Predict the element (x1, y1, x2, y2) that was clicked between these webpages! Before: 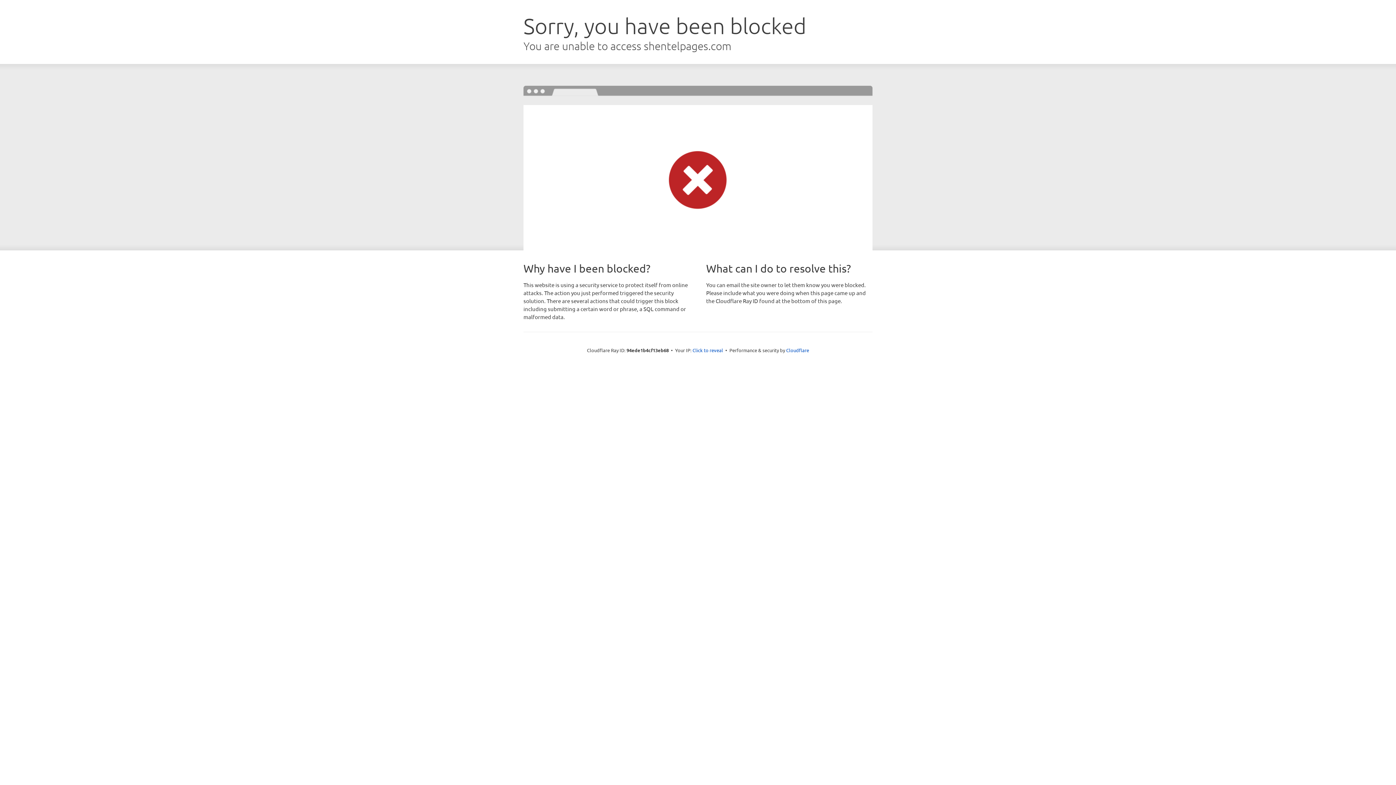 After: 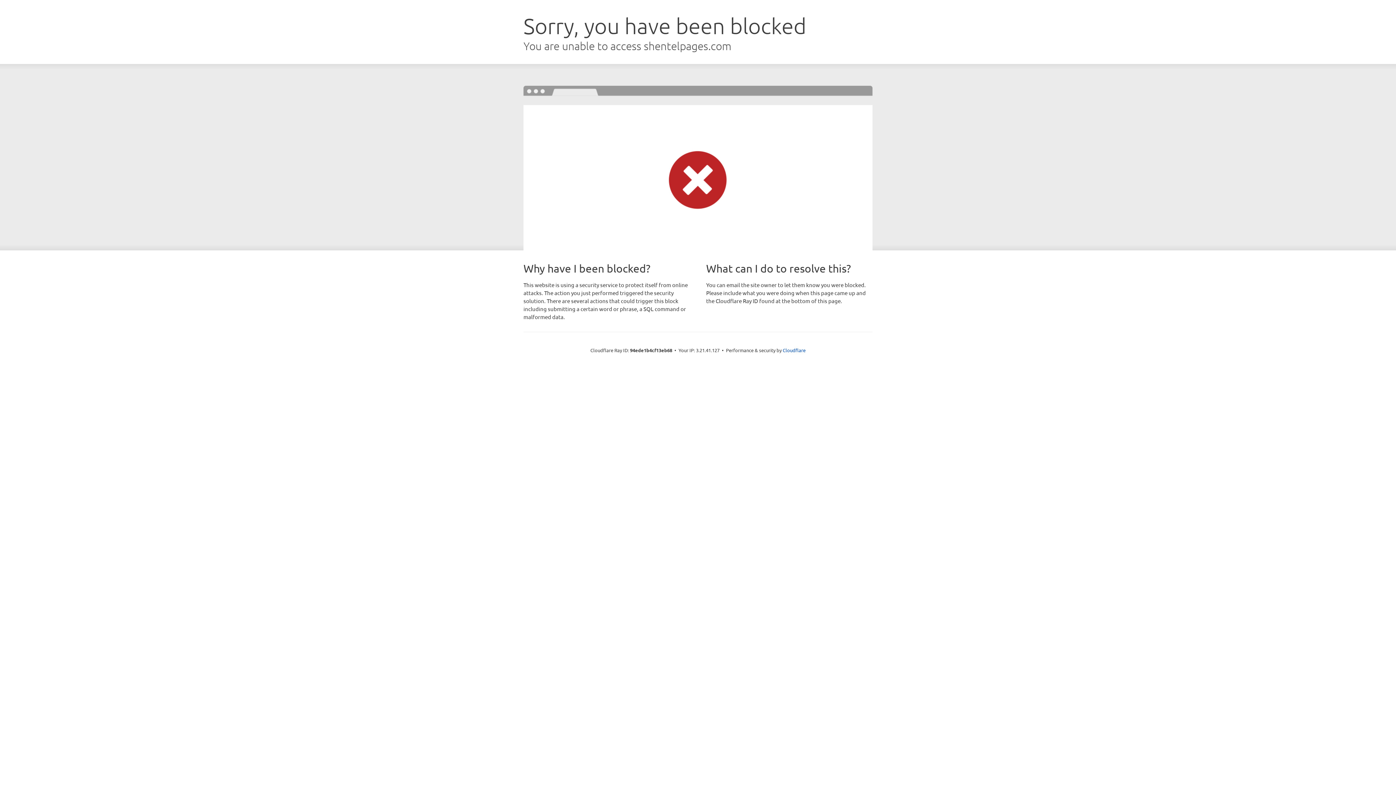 Action: bbox: (692, 346, 723, 353) label: Click to reveal